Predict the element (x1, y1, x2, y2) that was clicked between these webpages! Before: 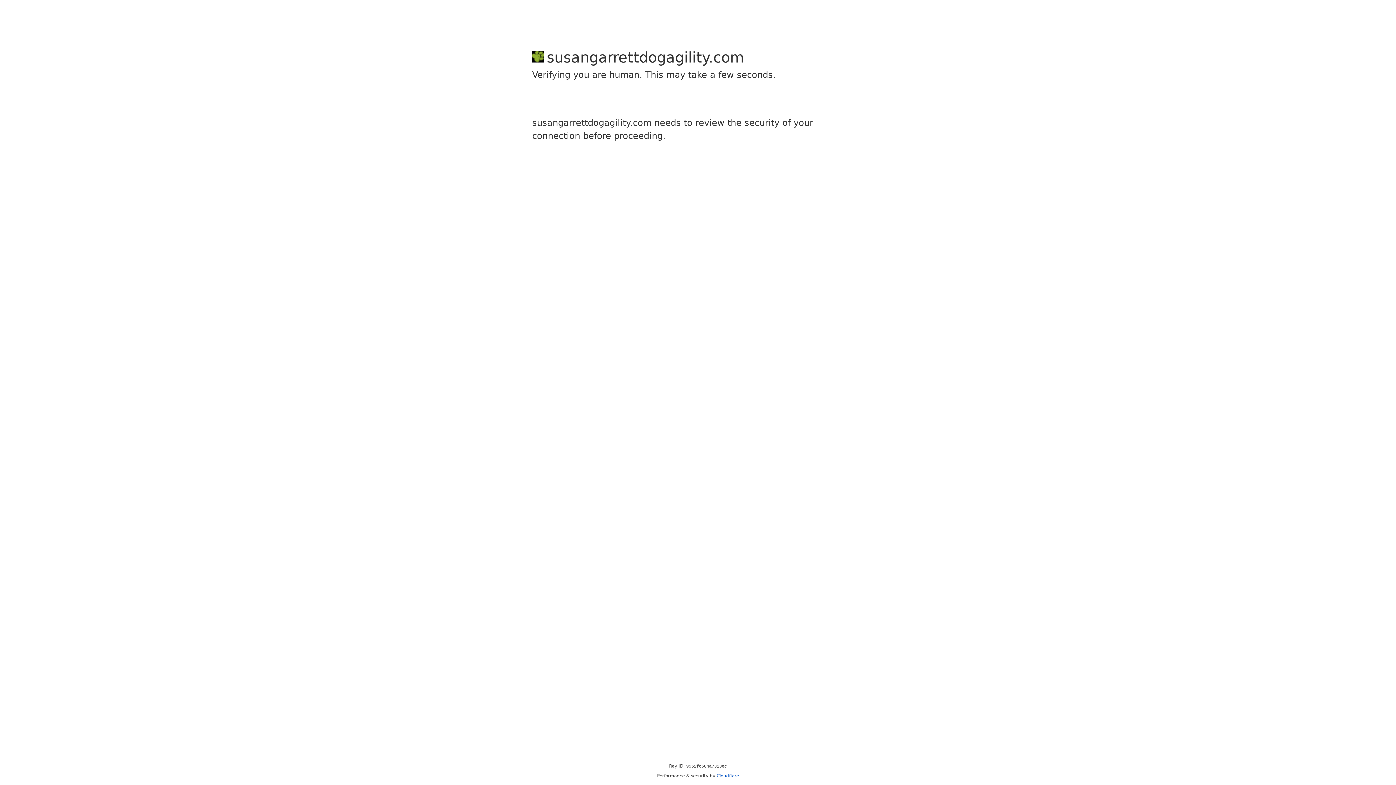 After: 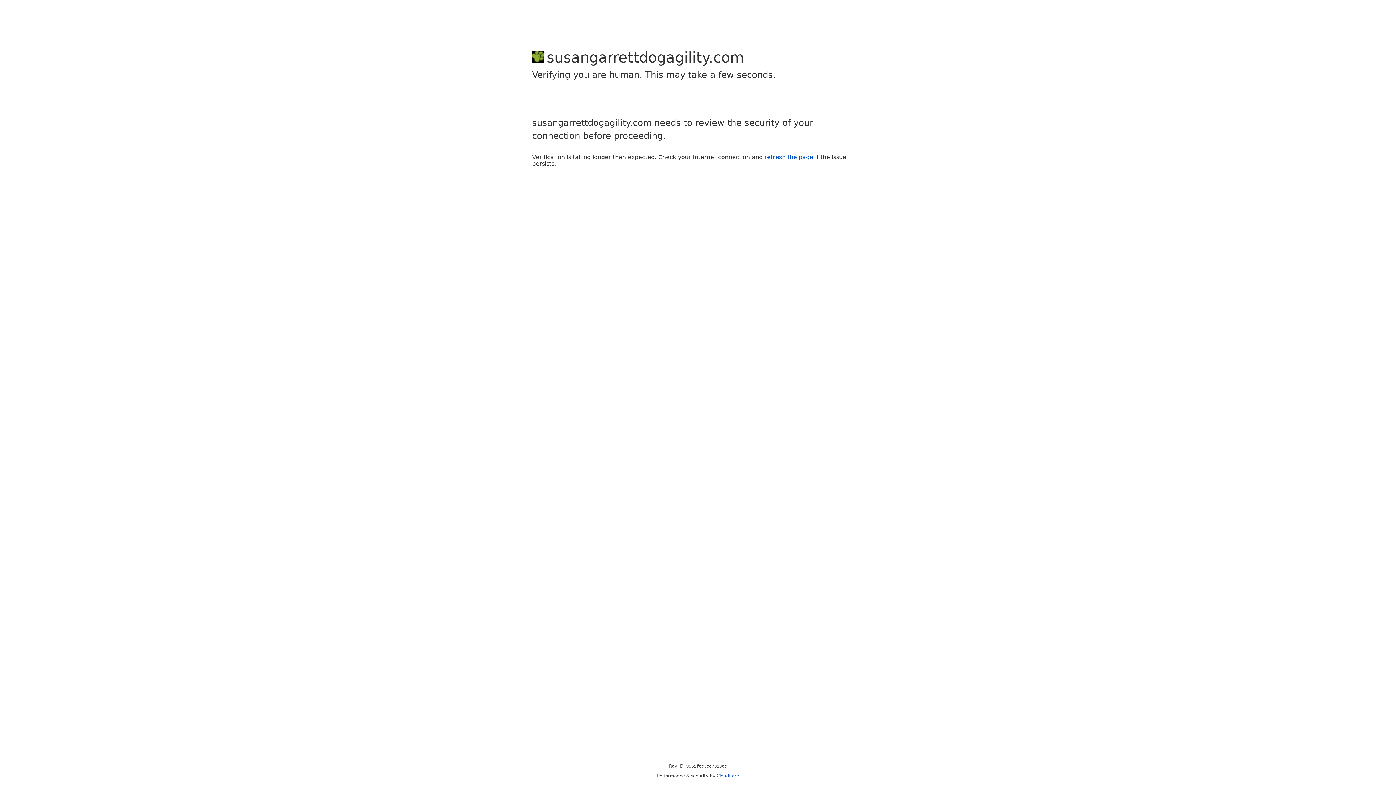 Action: label: Cloudflare bbox: (716, 773, 739, 778)